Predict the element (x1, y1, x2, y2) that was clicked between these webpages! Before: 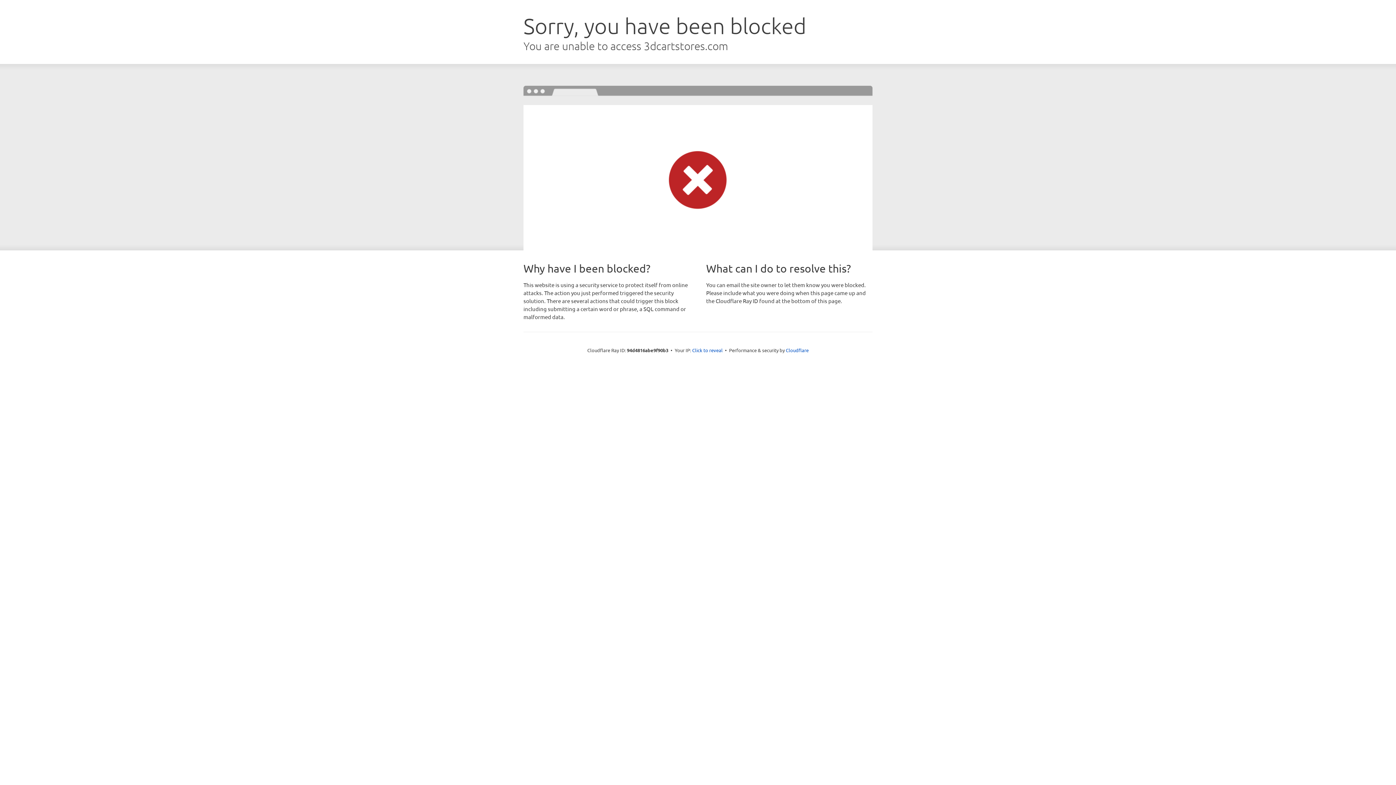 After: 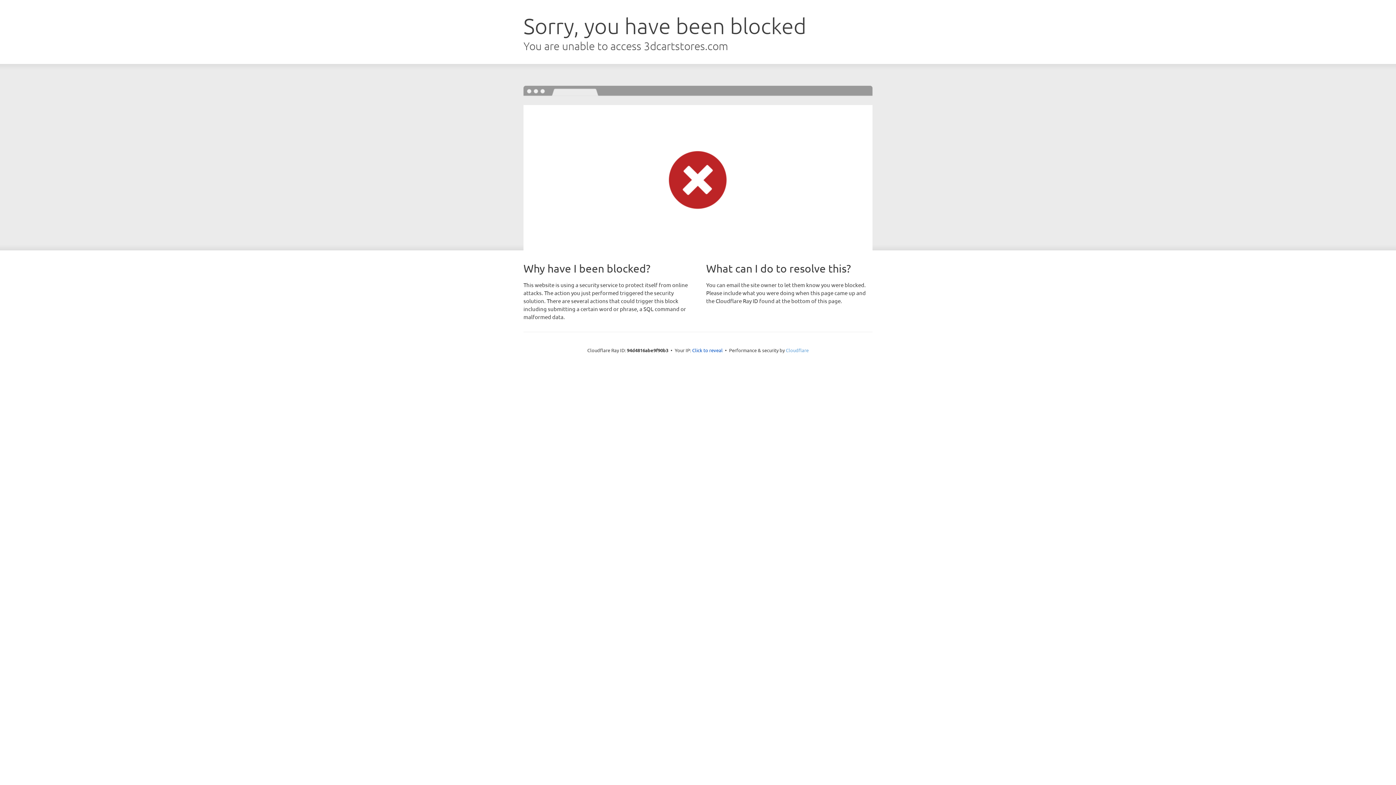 Action: label: Cloudflare bbox: (786, 347, 808, 353)